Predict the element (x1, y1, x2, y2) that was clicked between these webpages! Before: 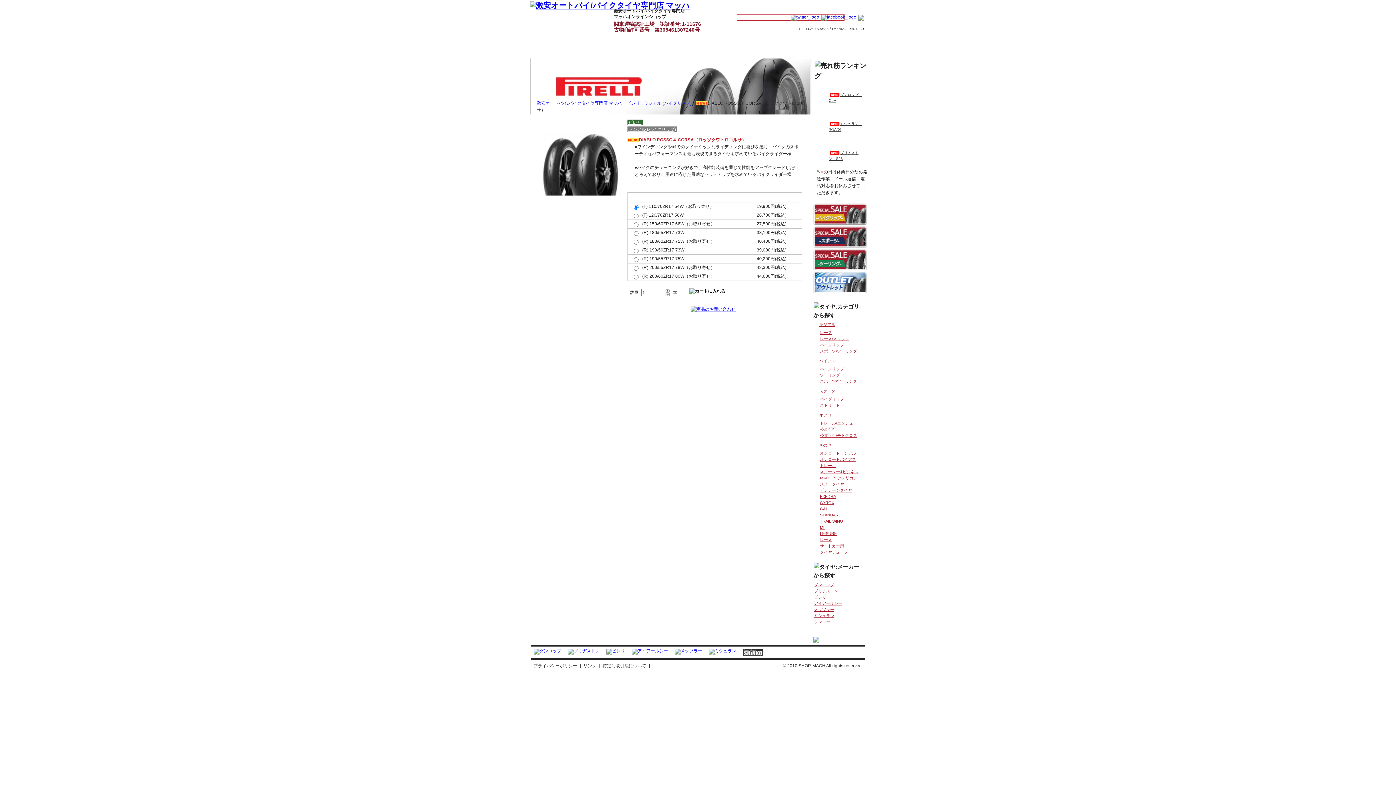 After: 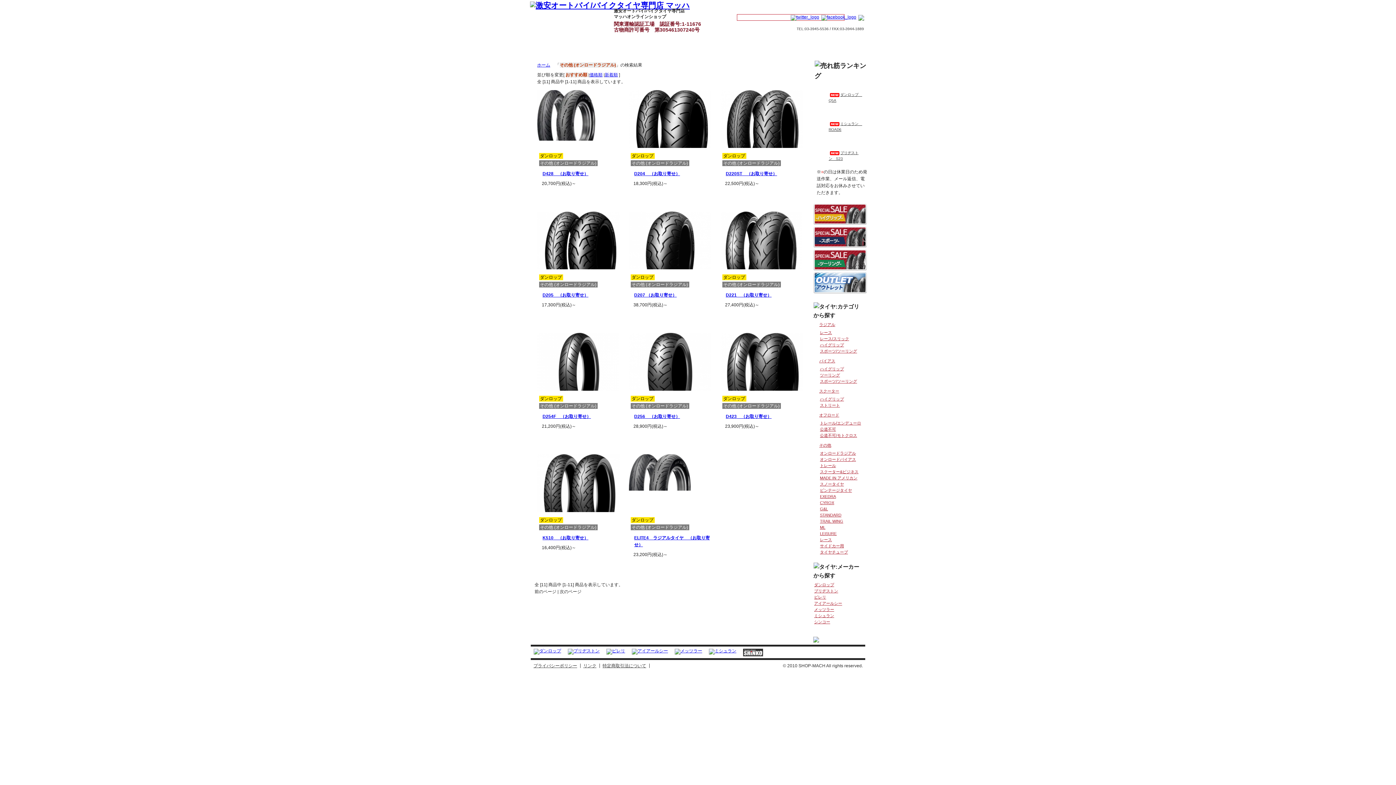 Action: bbox: (820, 451, 856, 455) label: オンロードラジアル